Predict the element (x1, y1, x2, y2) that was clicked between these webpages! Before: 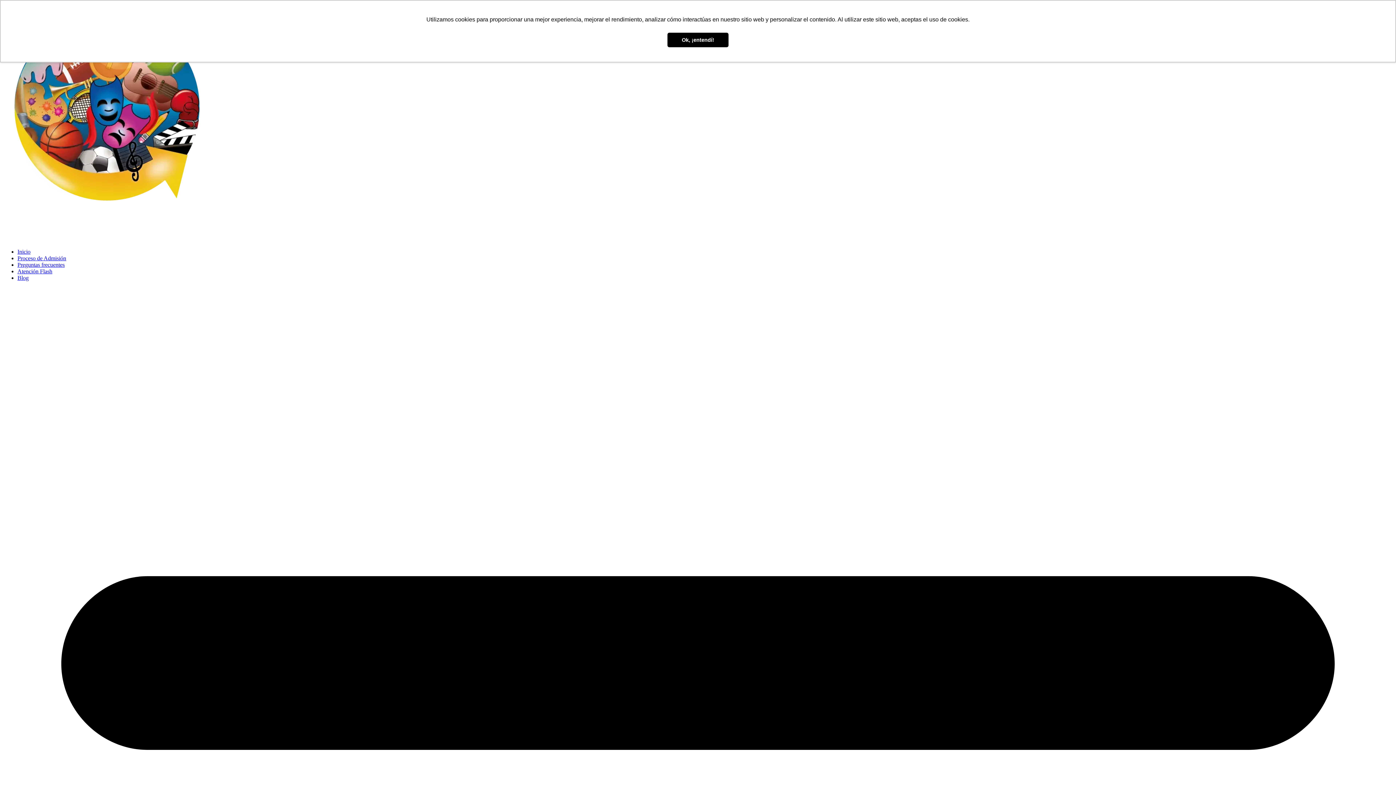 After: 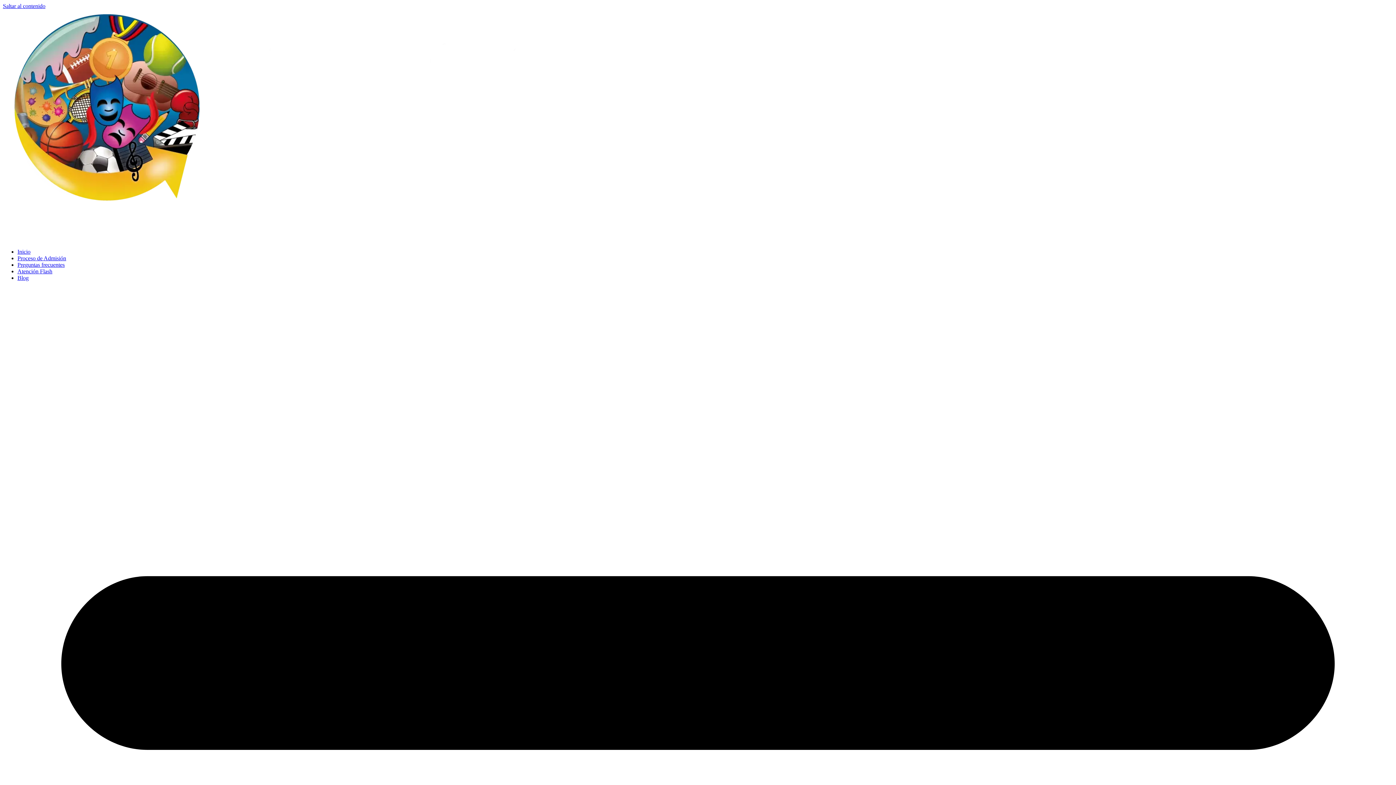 Action: label: dismiss cookie message bbox: (667, 32, 728, 47)